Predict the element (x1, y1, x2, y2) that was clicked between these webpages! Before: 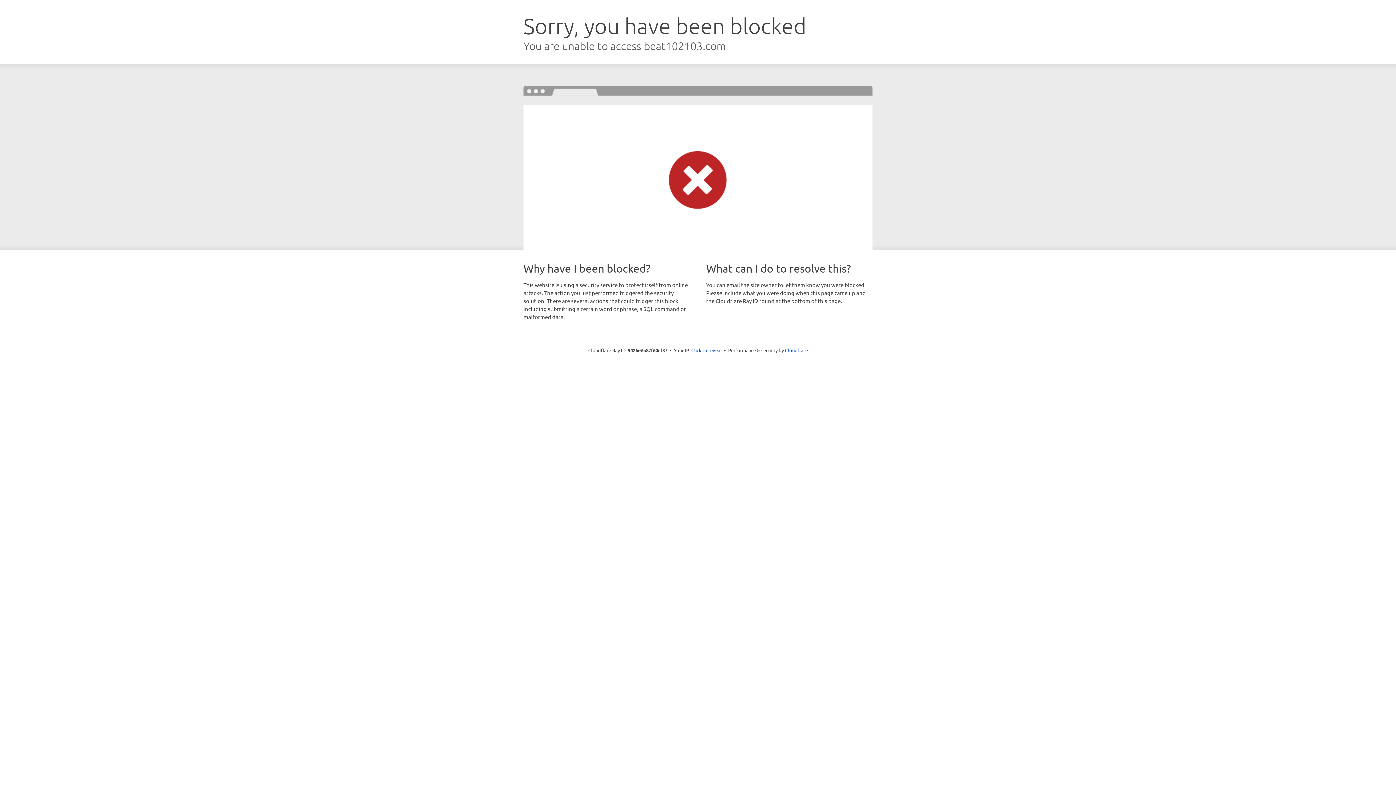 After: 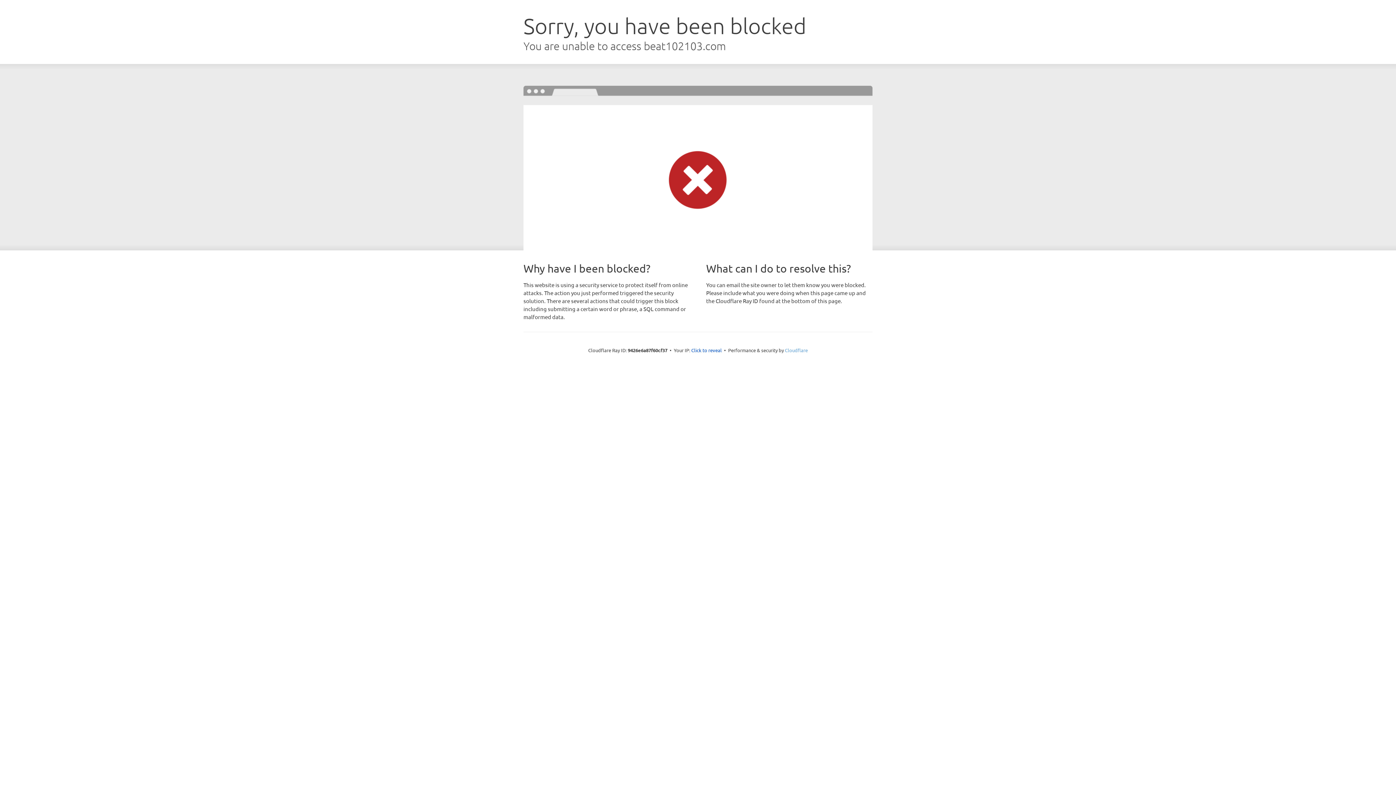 Action: bbox: (785, 347, 808, 353) label: Cloudflare